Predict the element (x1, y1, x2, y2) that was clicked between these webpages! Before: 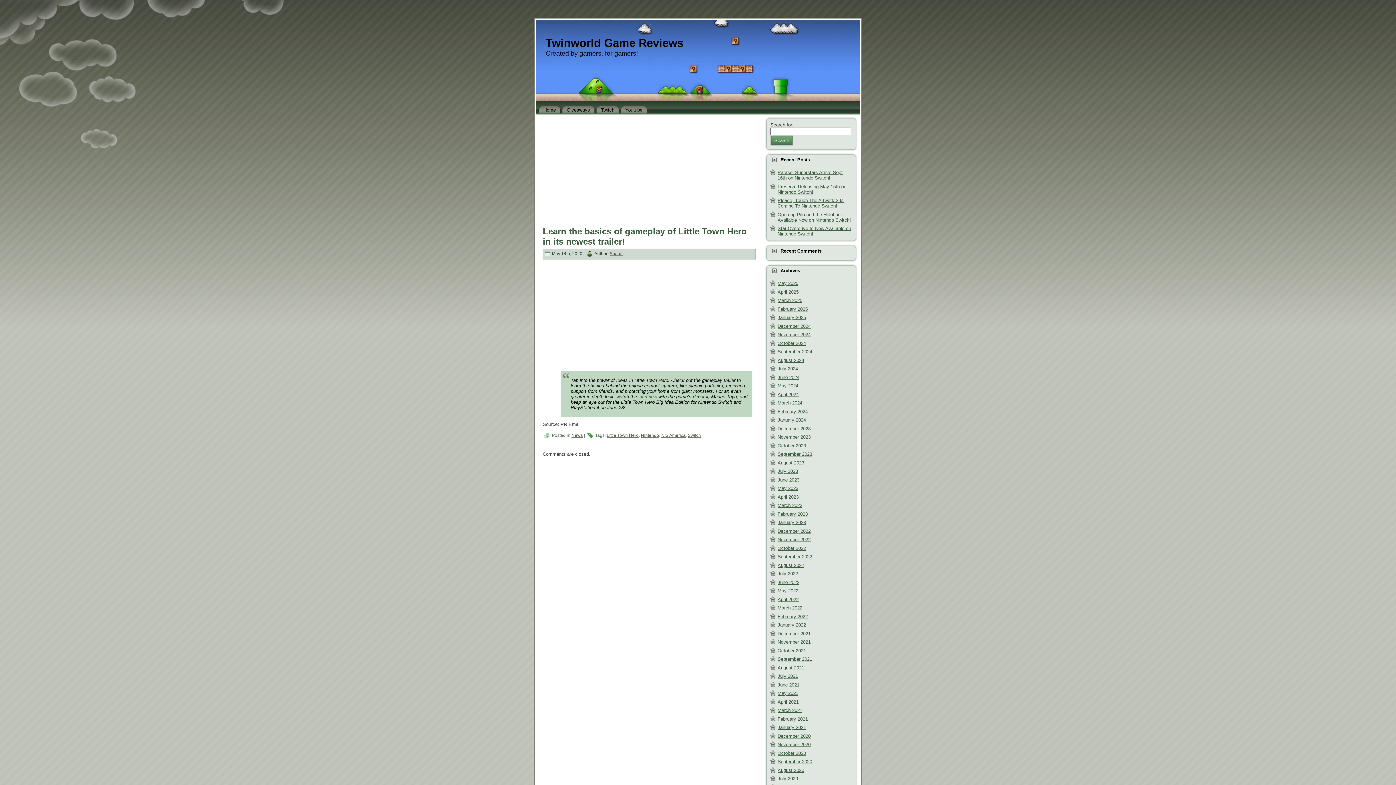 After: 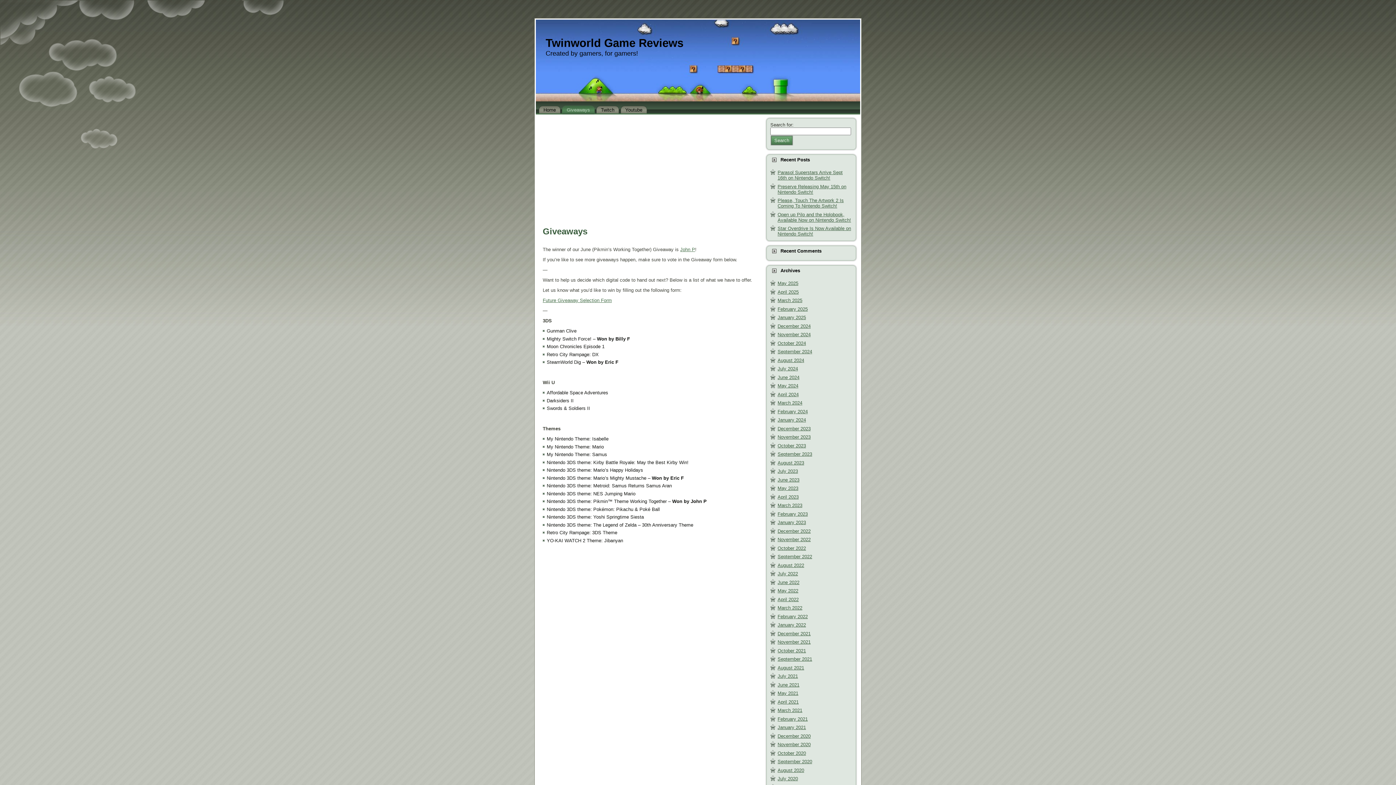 Action: bbox: (562, 105, 594, 114) label: Giveaways